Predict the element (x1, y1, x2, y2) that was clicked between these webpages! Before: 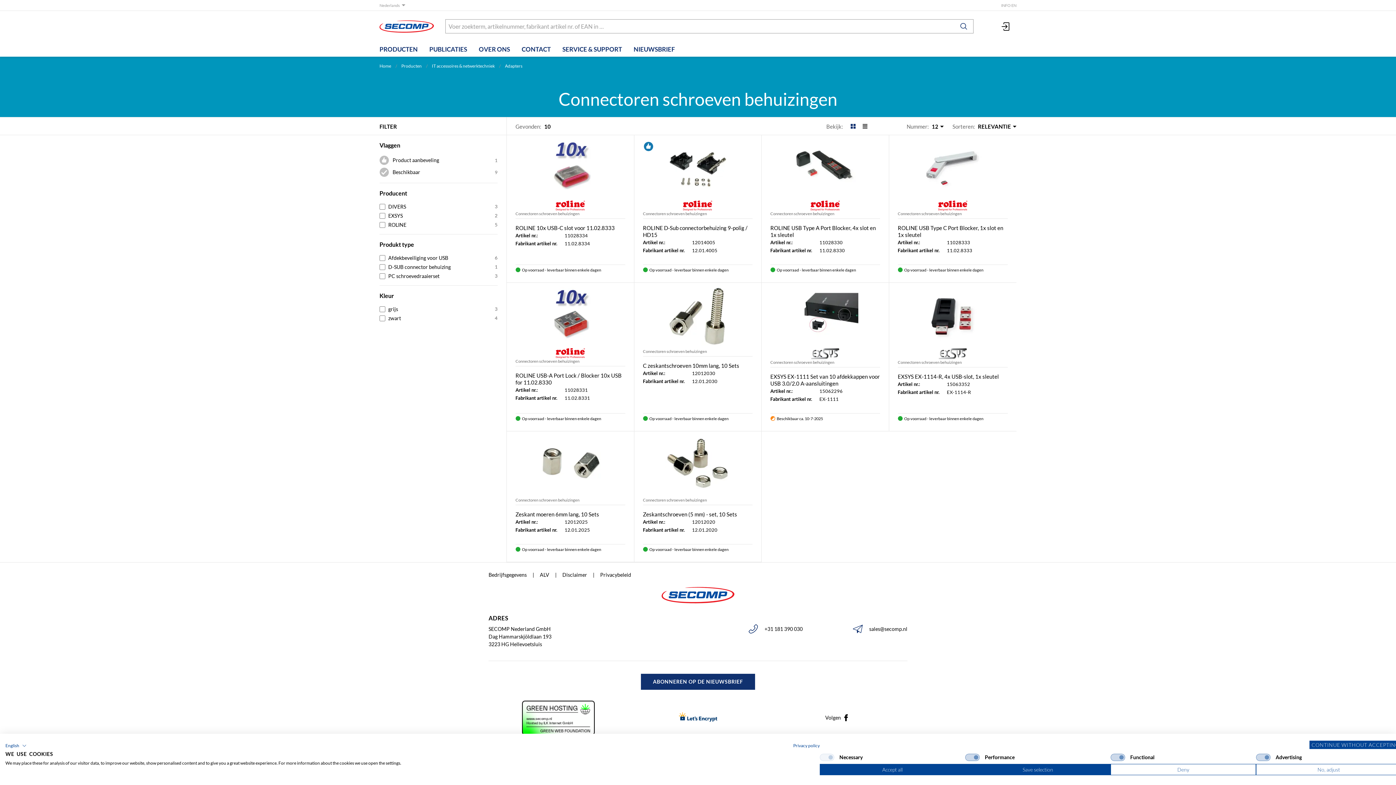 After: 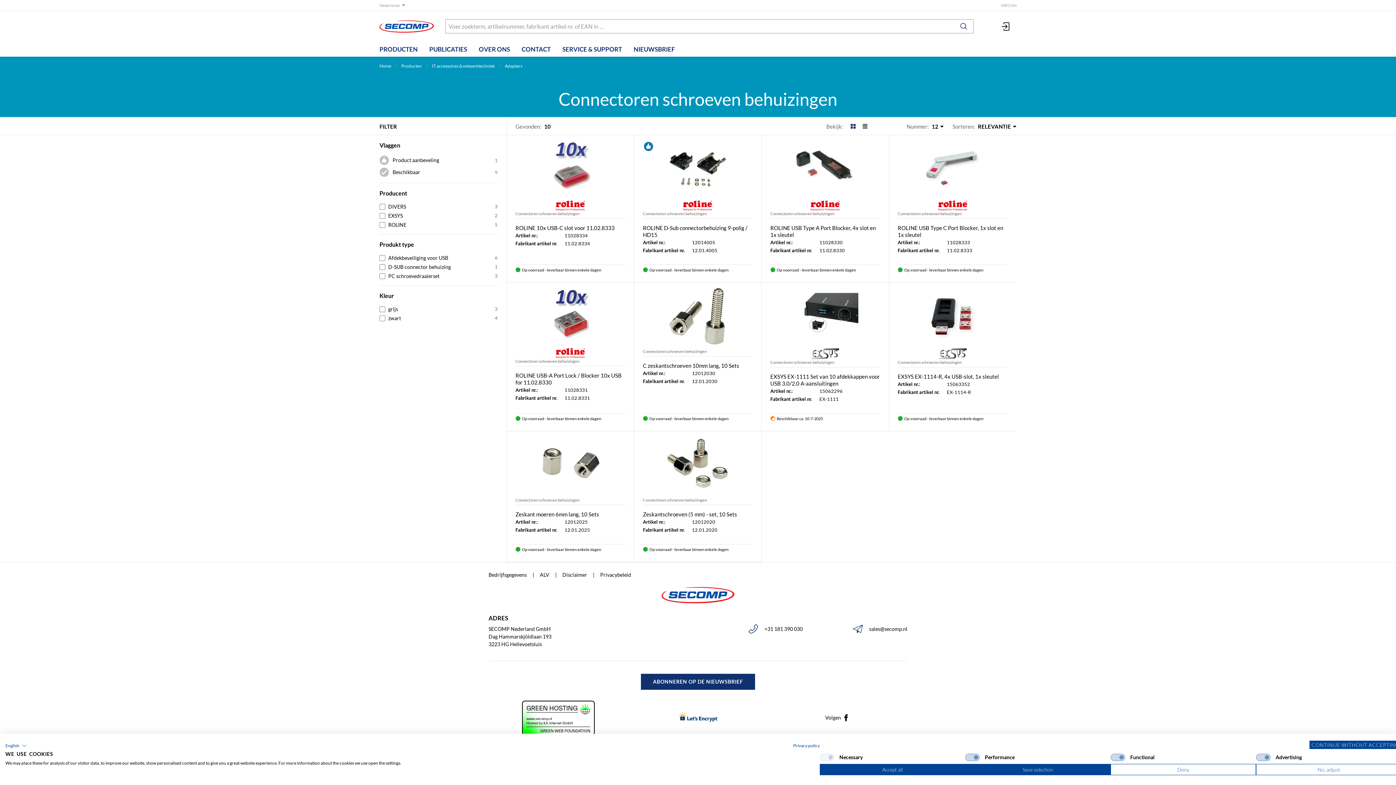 Action: bbox: (643, 348, 734, 354) label: Connectoren schroeven behuizingen